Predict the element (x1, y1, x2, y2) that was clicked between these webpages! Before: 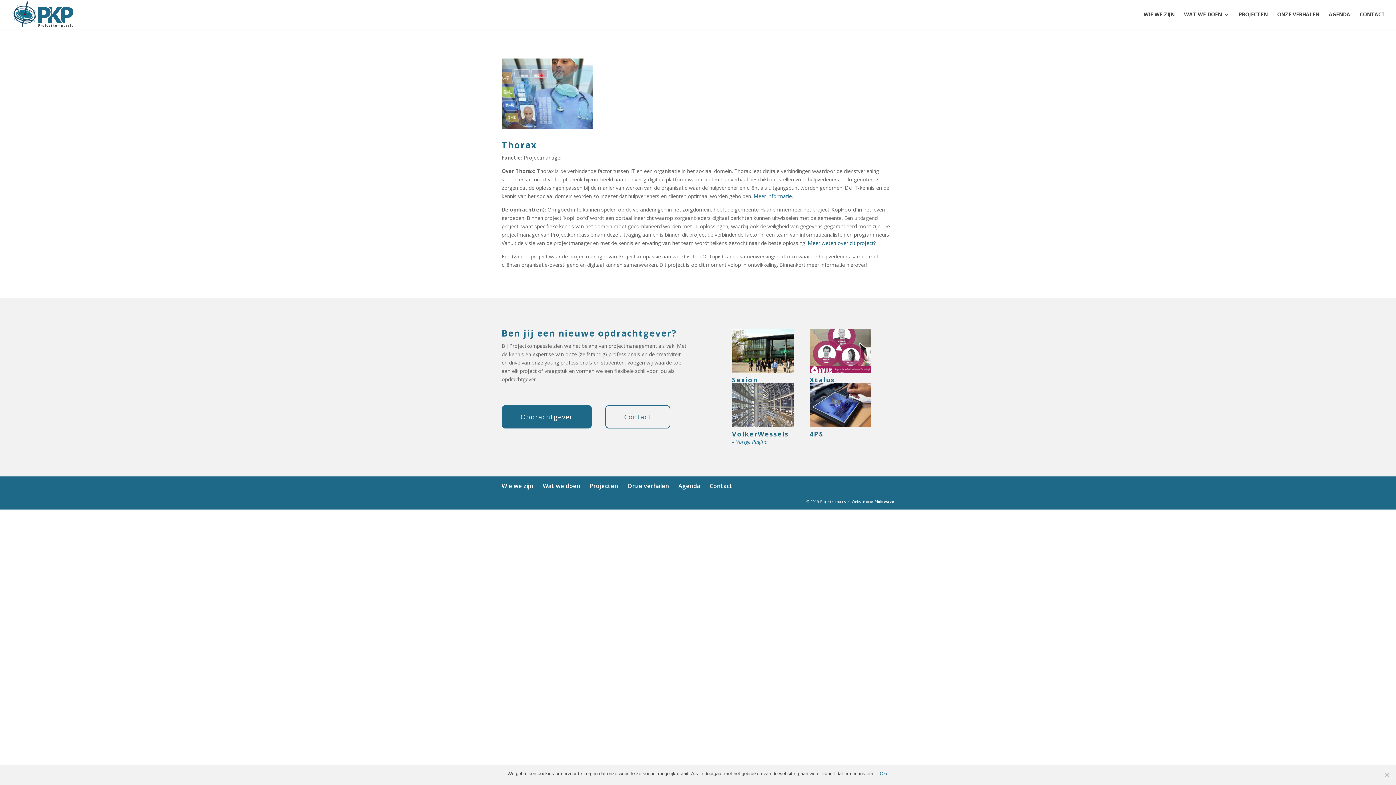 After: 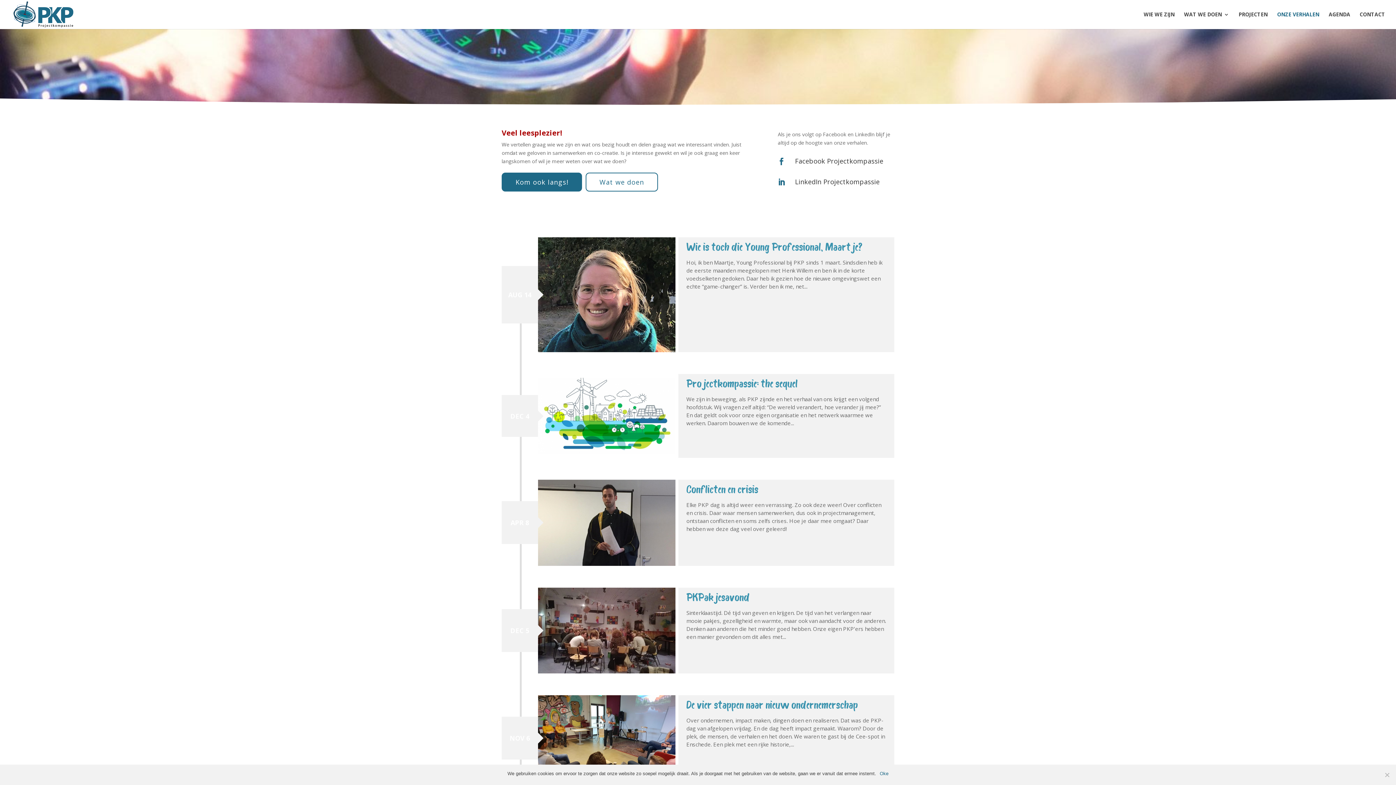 Action: label: Onze verhalen bbox: (627, 482, 669, 490)